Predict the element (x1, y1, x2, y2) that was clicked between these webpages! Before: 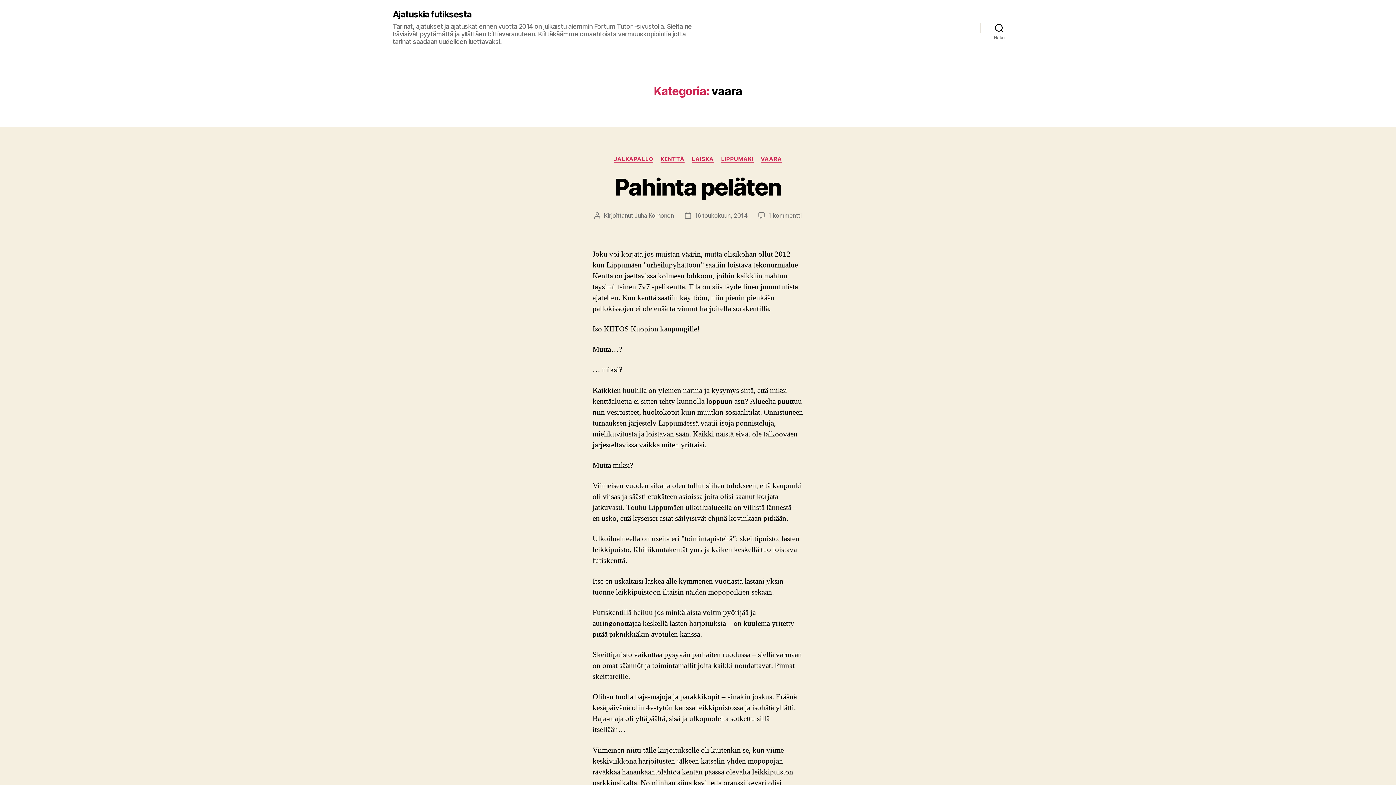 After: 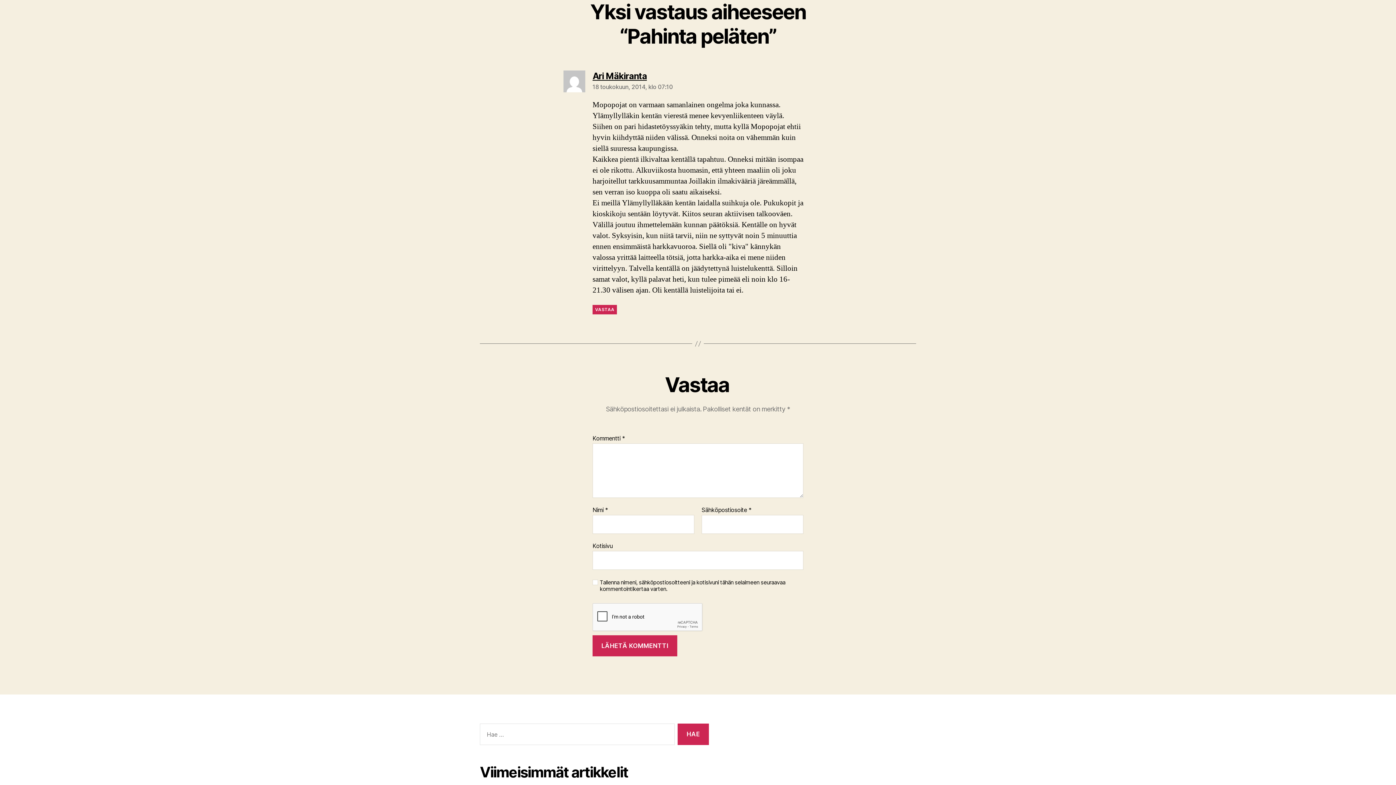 Action: label: 1 kommentti
artikkeliin Pahinta peläten bbox: (768, 211, 801, 219)